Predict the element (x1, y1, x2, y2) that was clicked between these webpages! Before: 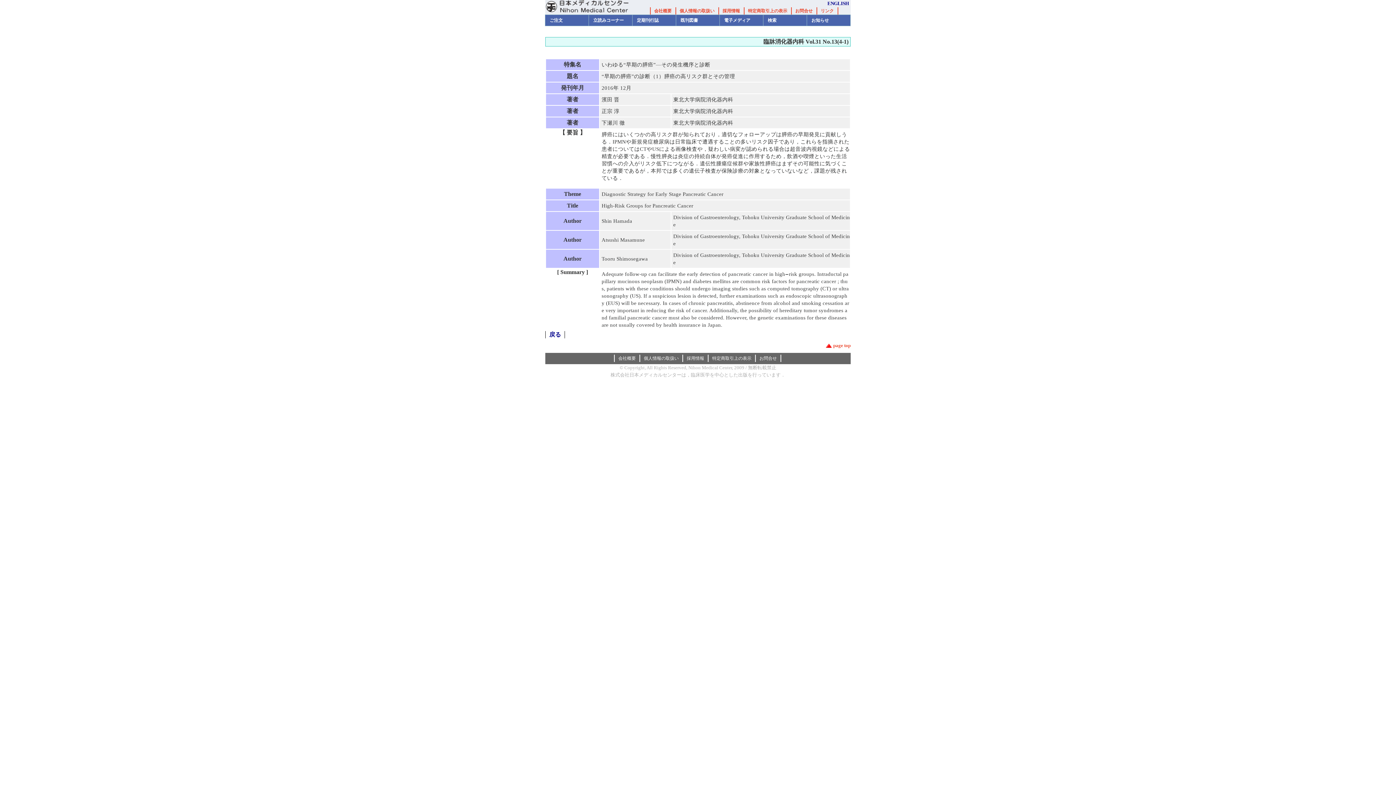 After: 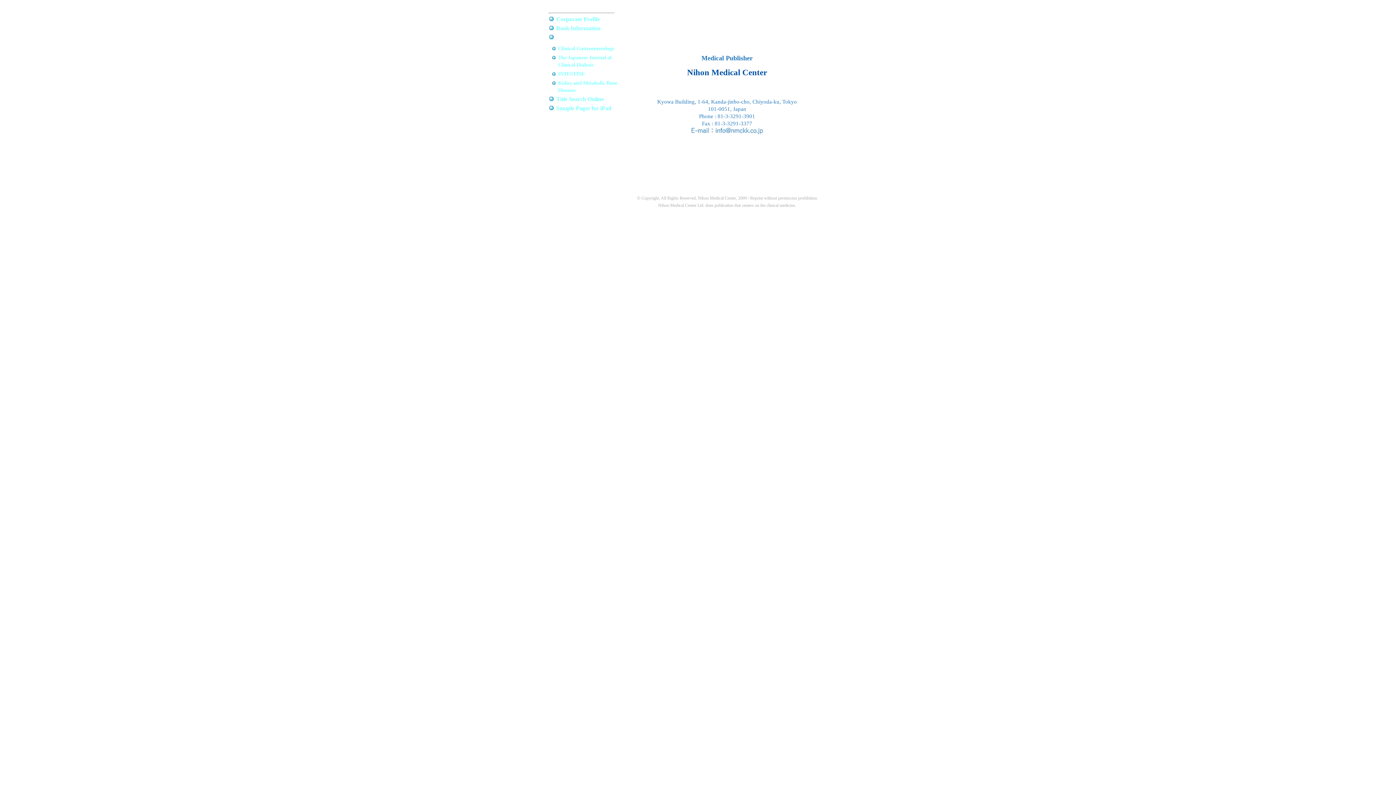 Action: label: ENGLISH bbox: (827, 0, 849, 6)